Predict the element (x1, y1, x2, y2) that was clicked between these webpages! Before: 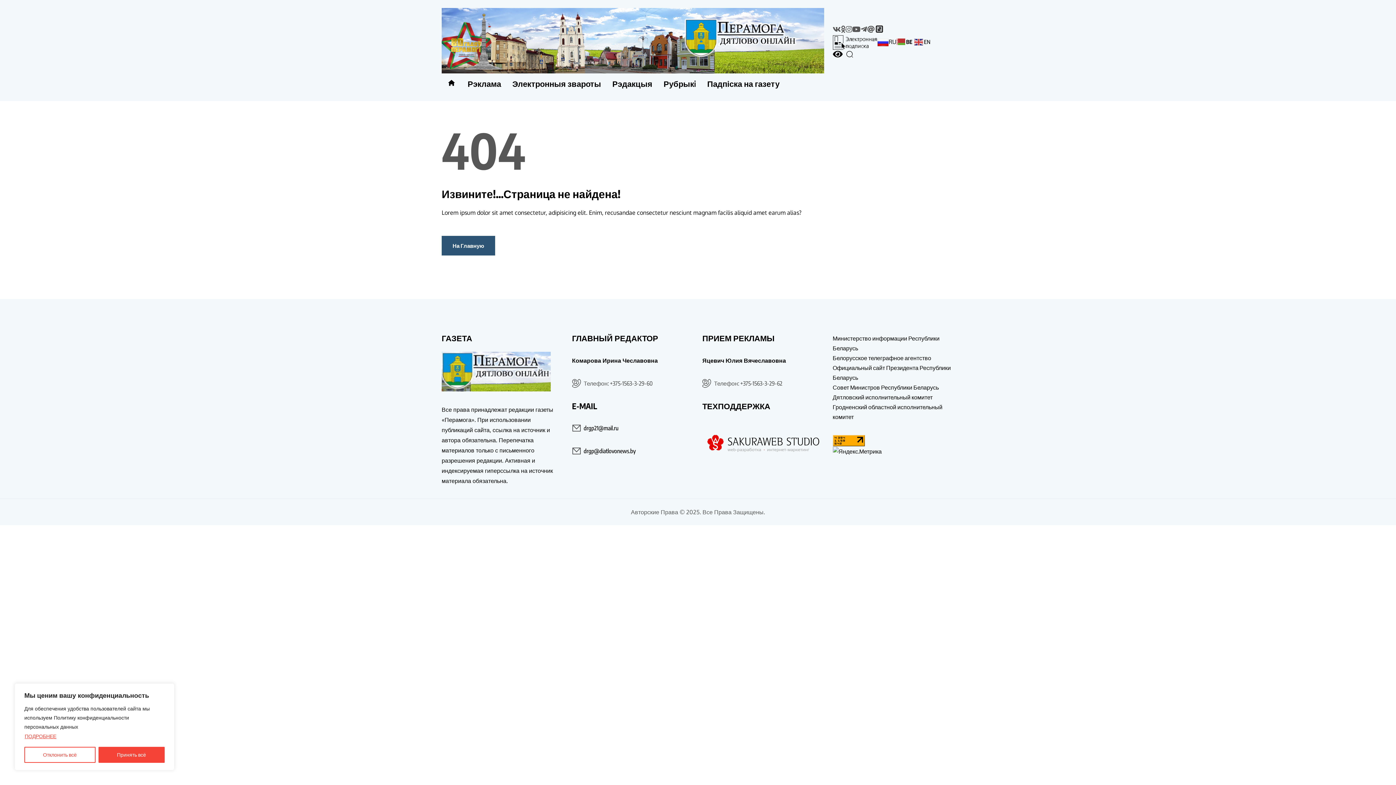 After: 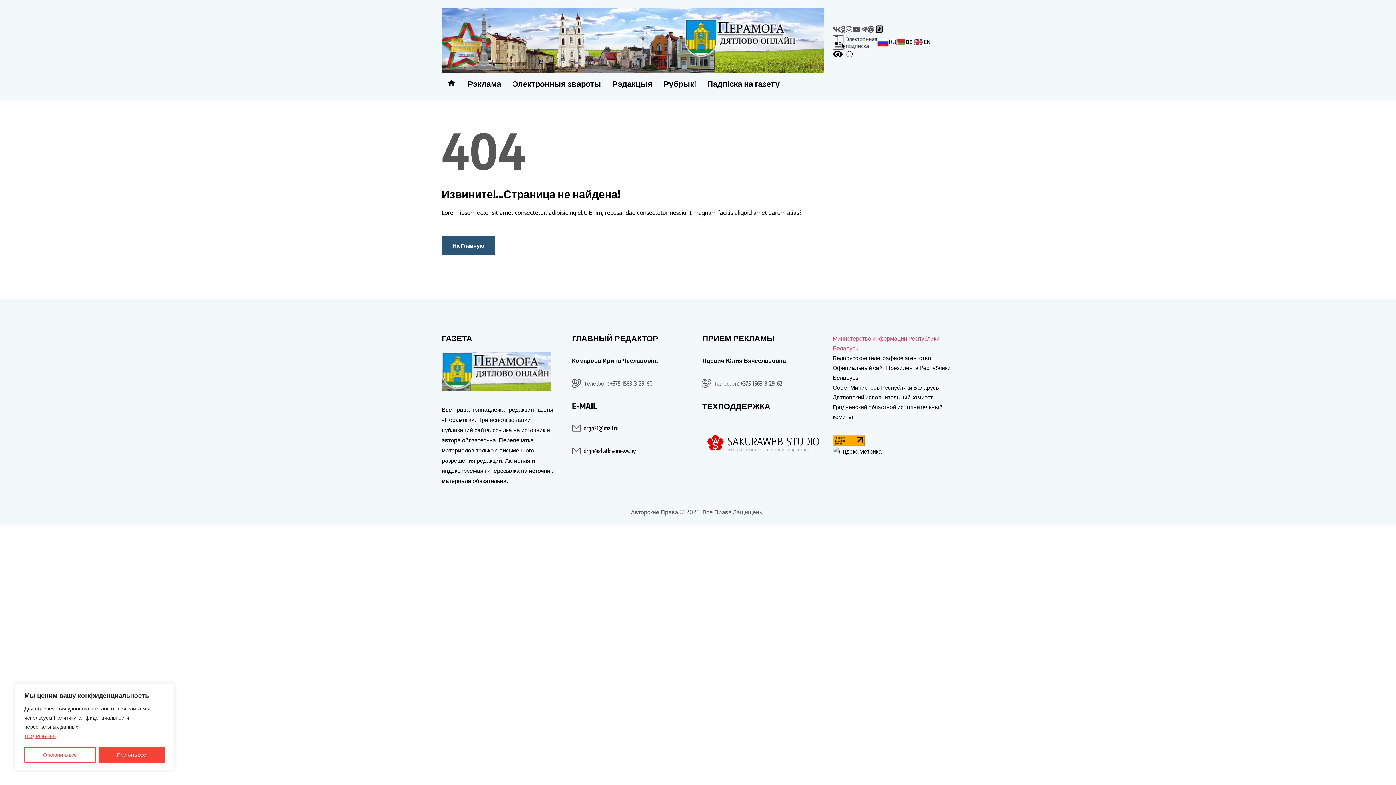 Action: bbox: (832, 333, 954, 353) label: Министерство информации Республики Беларусь